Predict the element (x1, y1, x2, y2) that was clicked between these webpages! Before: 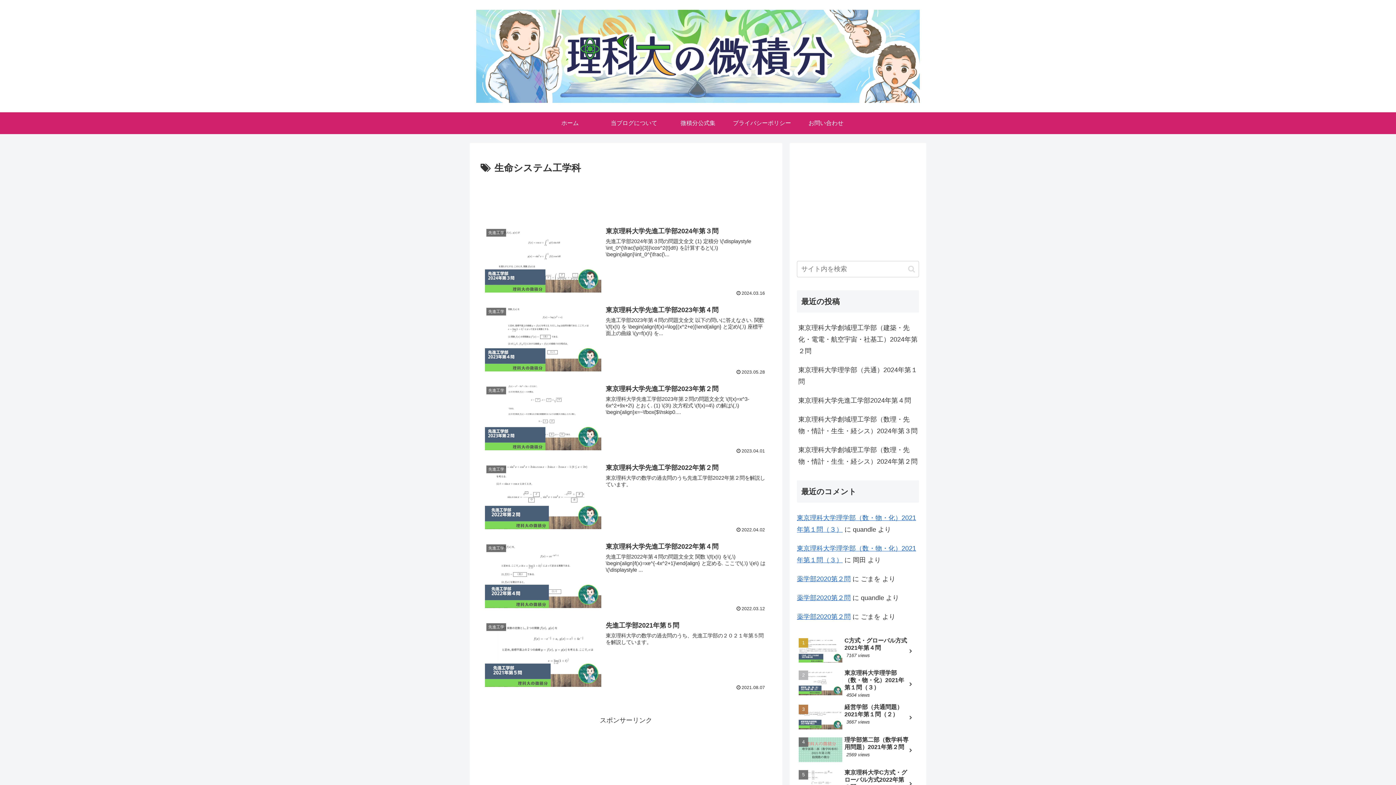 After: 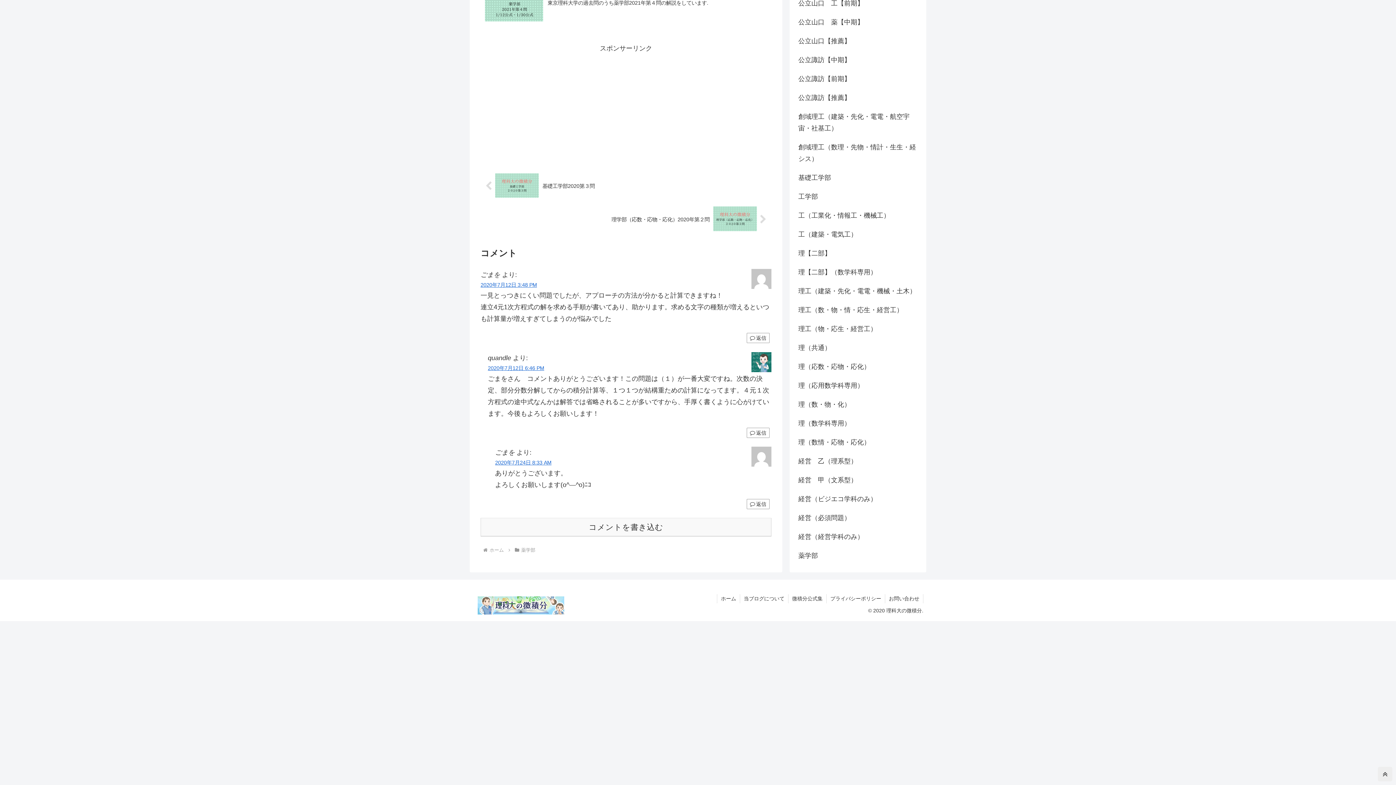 Action: bbox: (797, 594, 850, 601) label: 薬学部2020第２問